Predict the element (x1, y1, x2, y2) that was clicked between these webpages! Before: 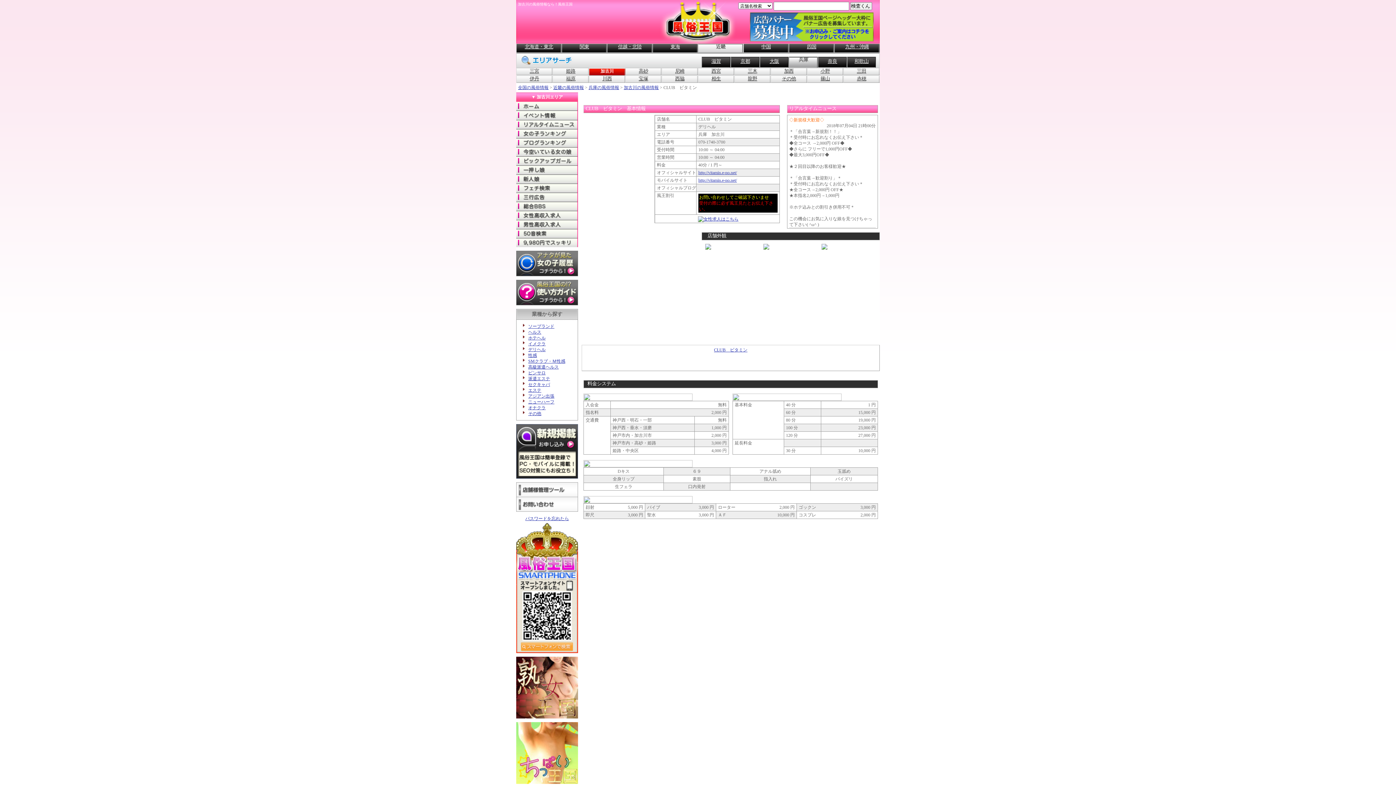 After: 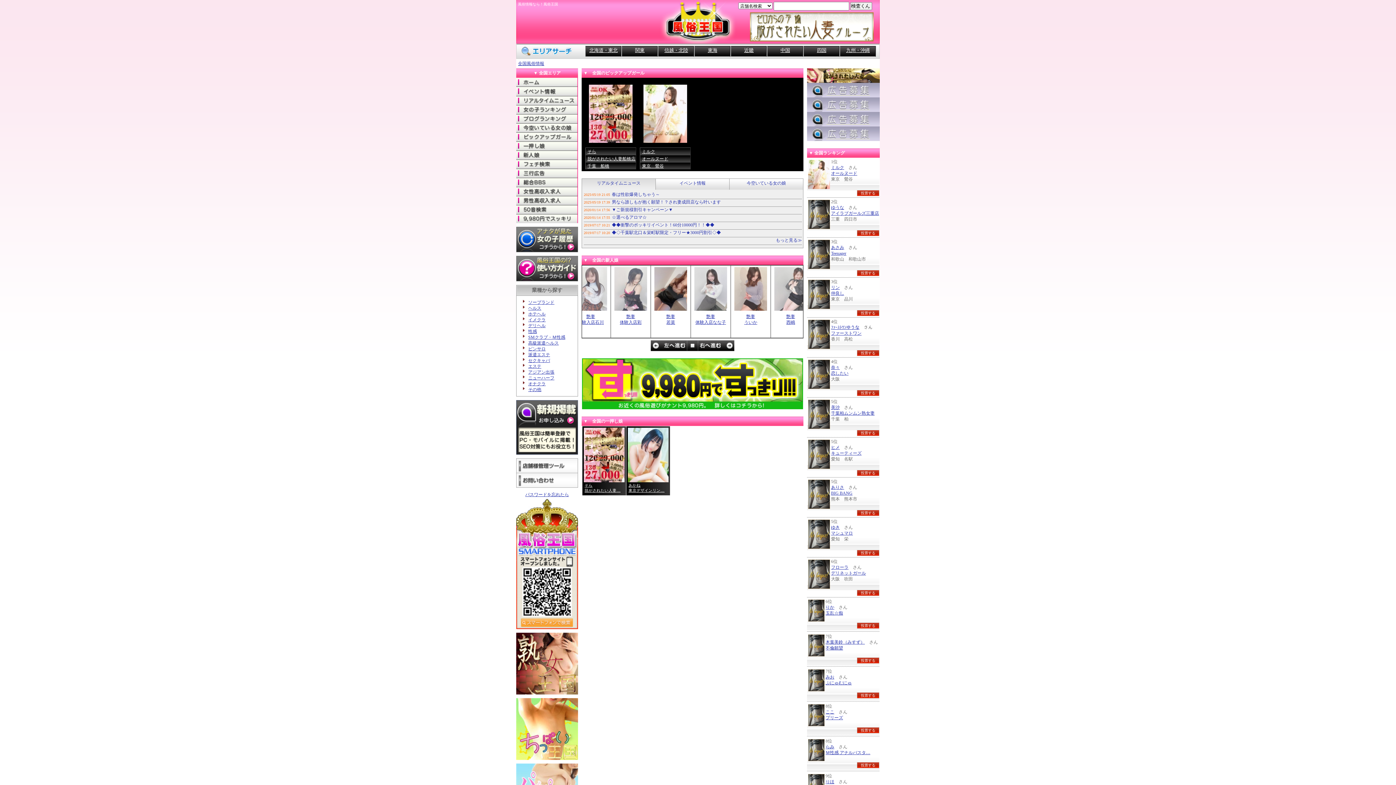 Action: bbox: (516, 101, 578, 110) label: ホーム